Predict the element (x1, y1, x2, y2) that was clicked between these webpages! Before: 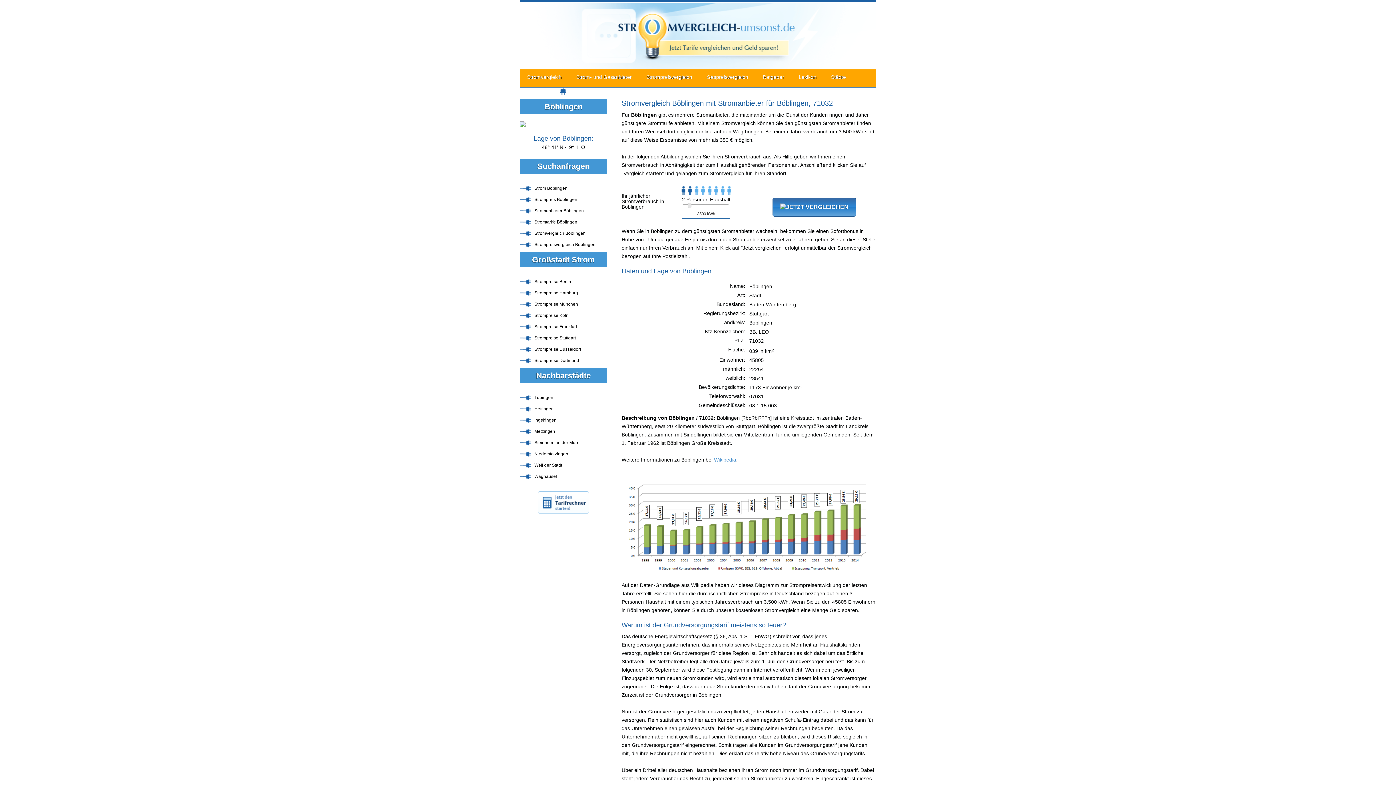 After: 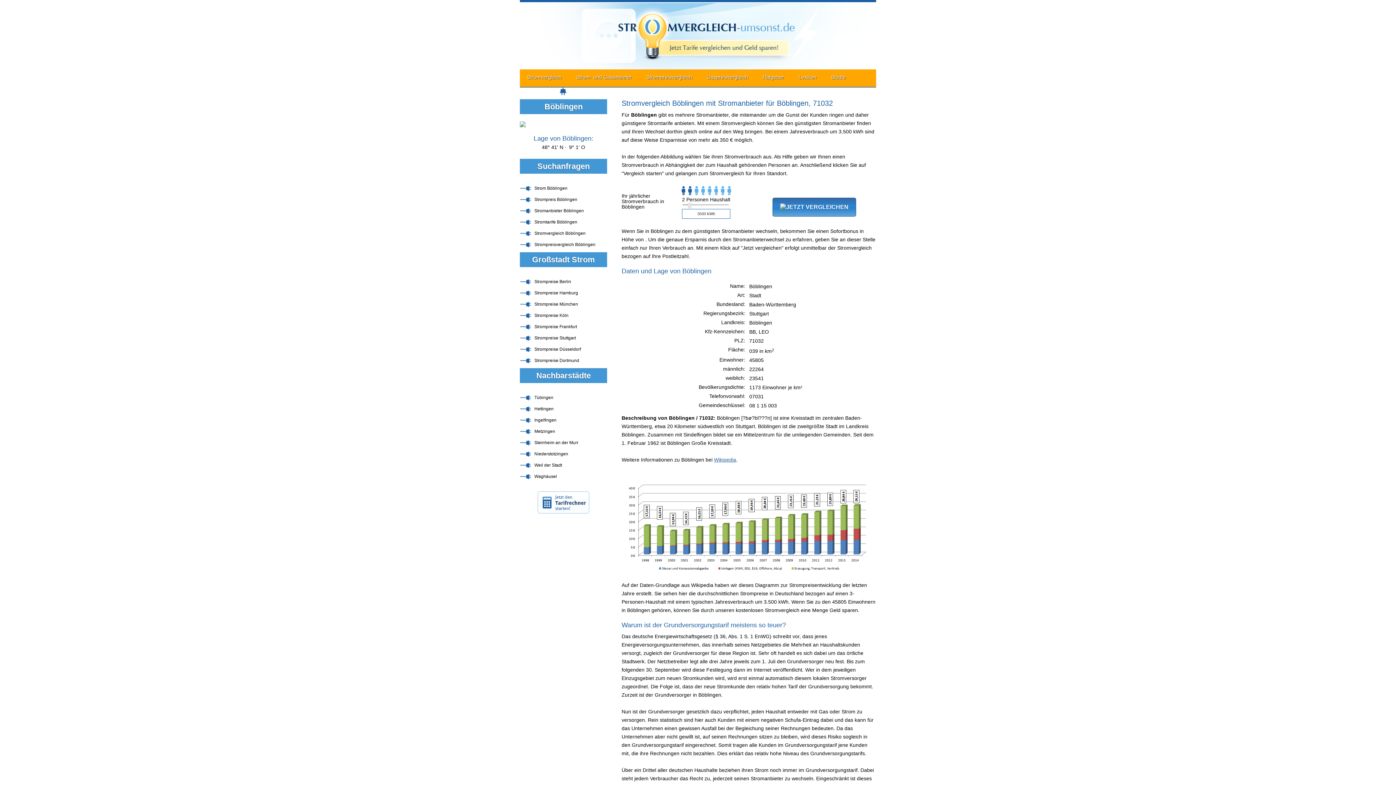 Action: bbox: (714, 457, 736, 462) label: Wikipedia